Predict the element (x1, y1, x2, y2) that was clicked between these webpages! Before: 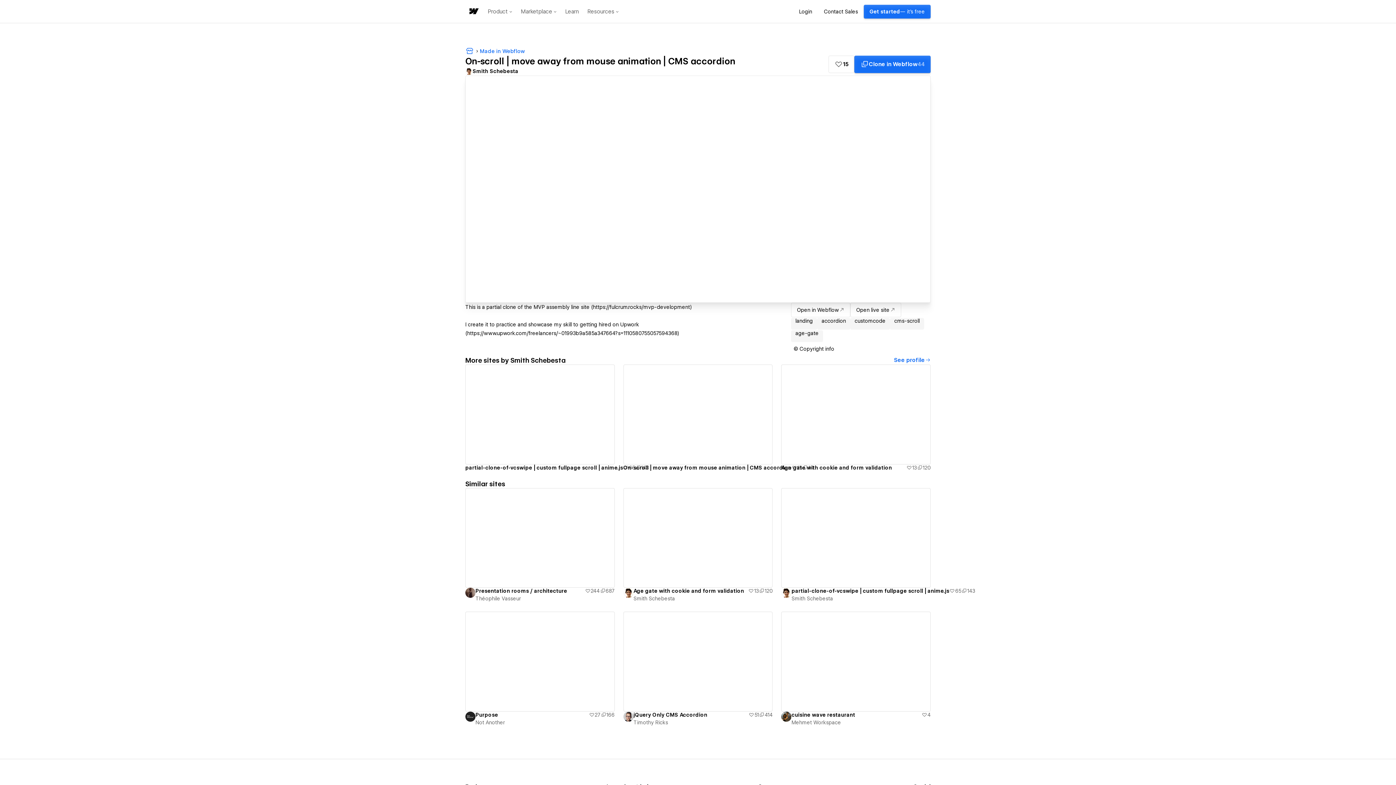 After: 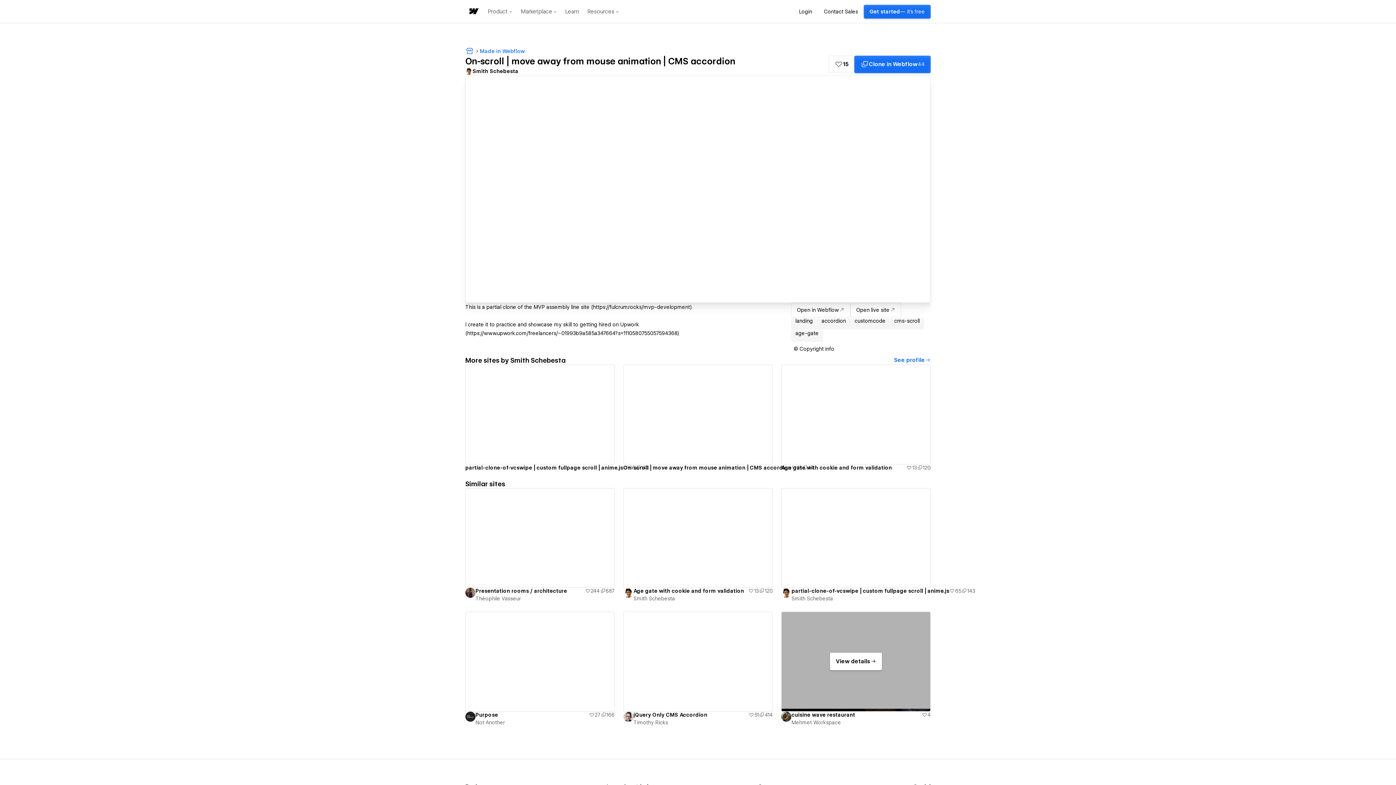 Action: bbox: (781, 612, 930, 711) label: View details